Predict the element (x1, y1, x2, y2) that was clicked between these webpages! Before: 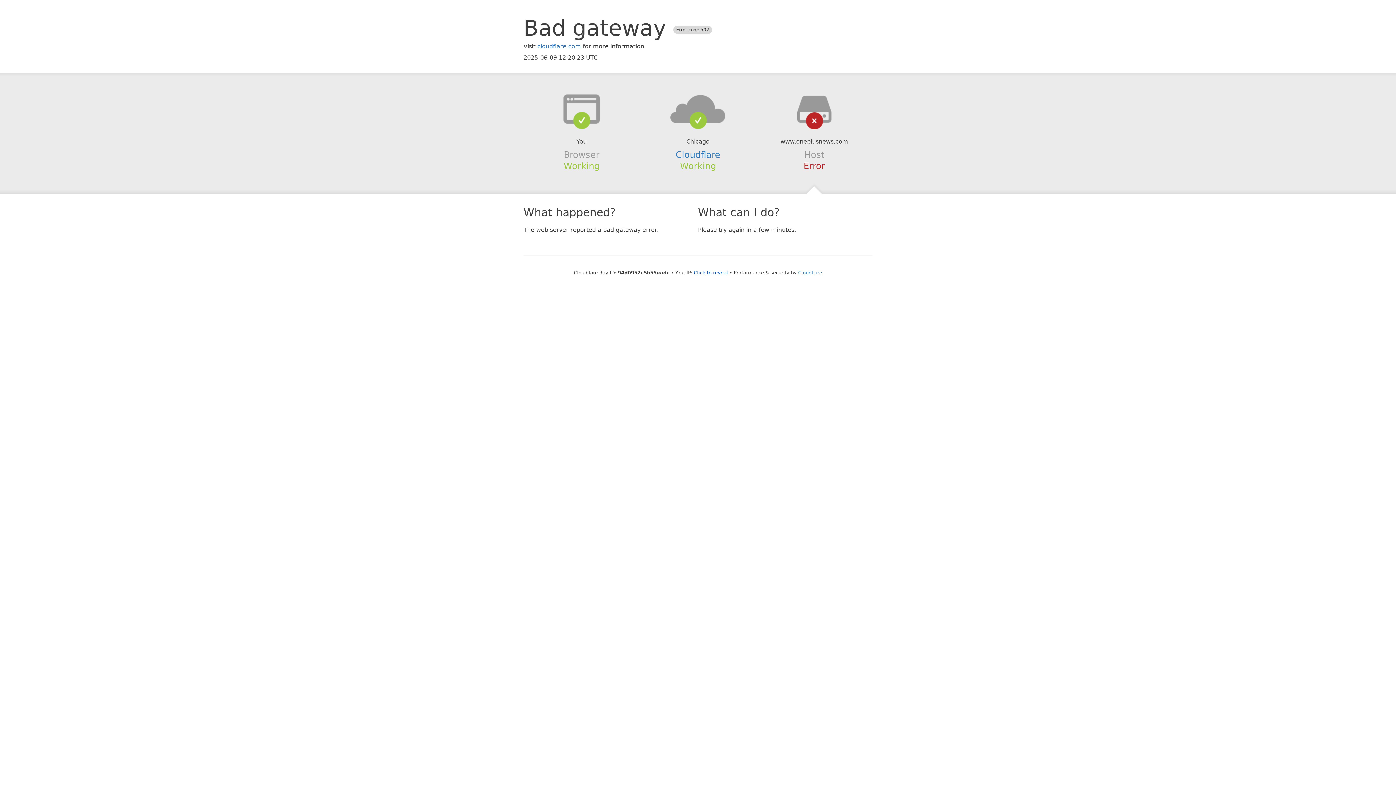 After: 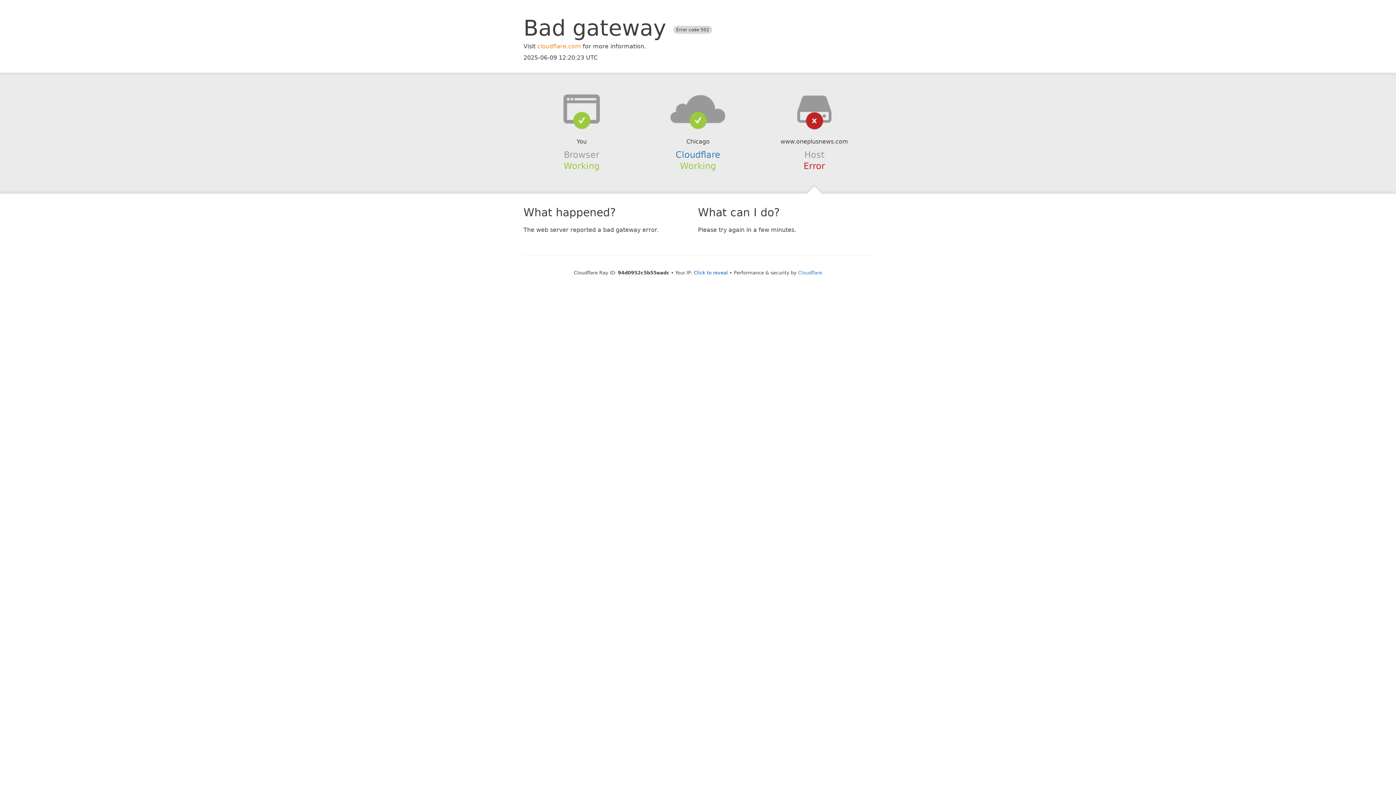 Action: label: cloudflare.com bbox: (537, 42, 581, 49)